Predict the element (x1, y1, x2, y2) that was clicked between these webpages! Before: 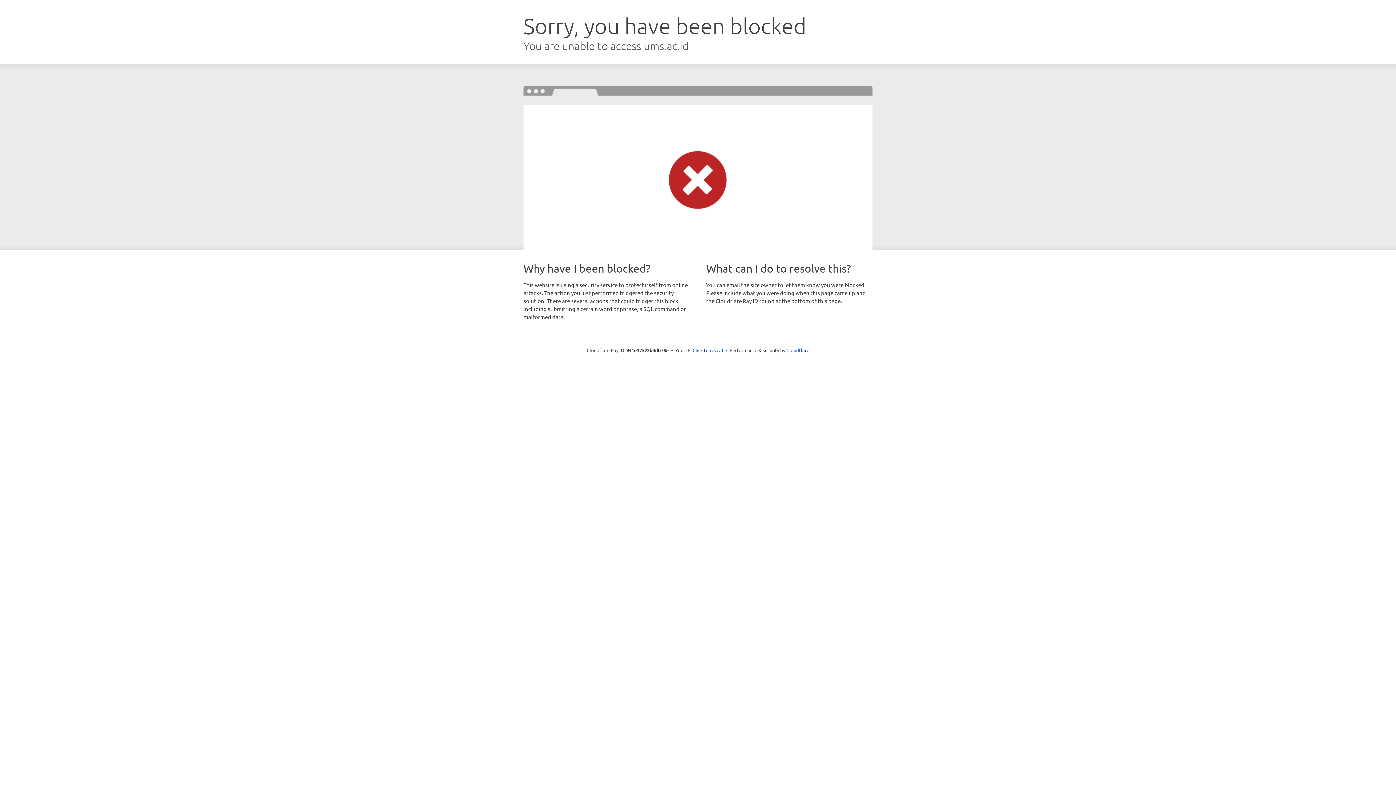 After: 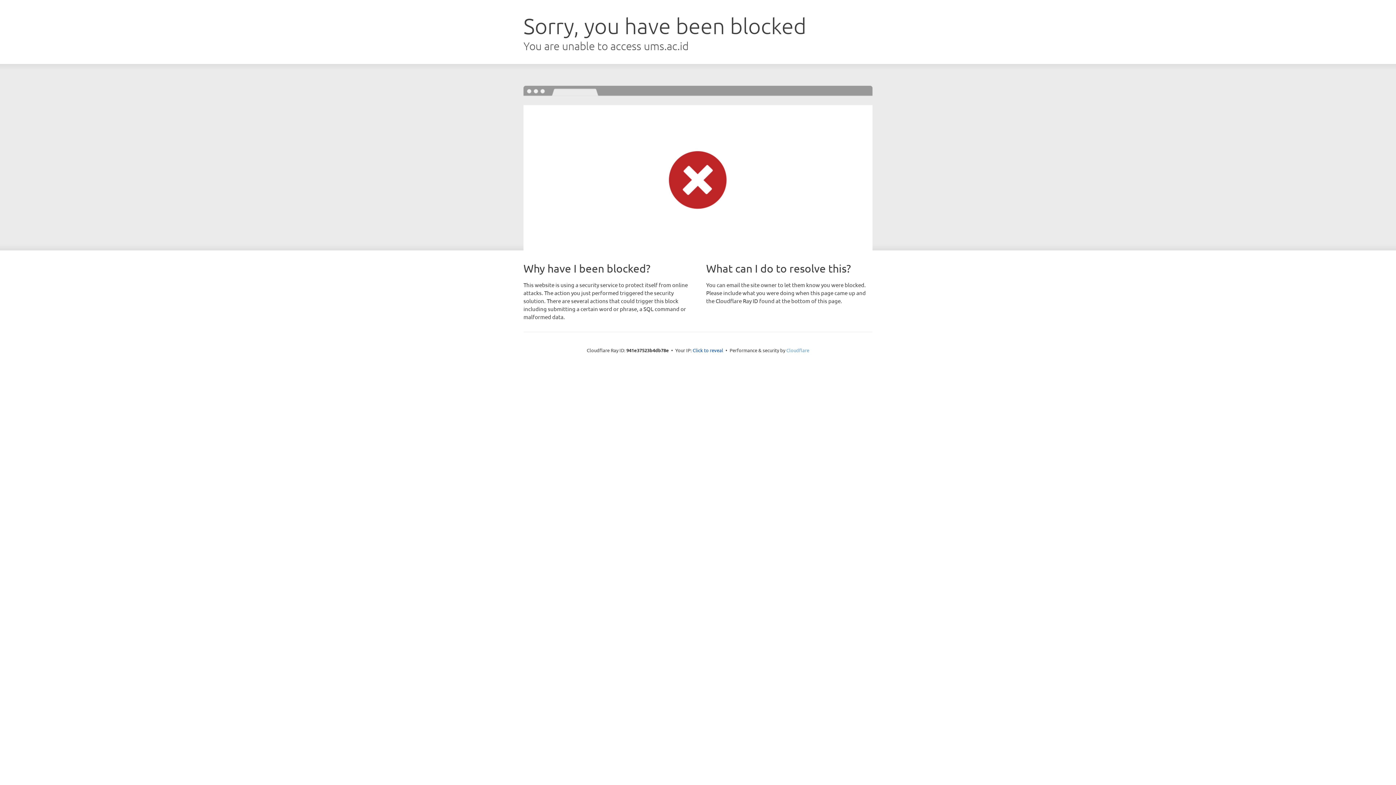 Action: bbox: (786, 347, 809, 353) label: Cloudflare